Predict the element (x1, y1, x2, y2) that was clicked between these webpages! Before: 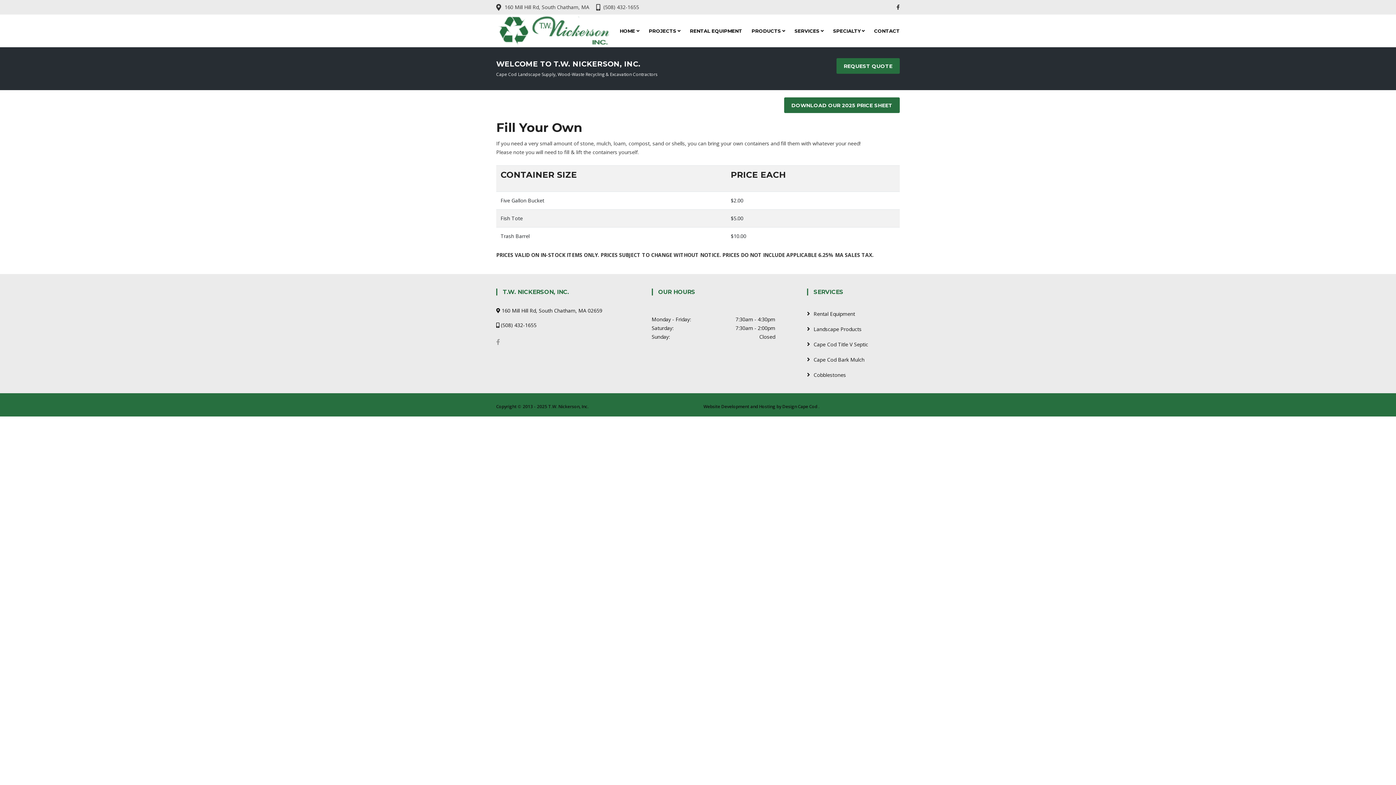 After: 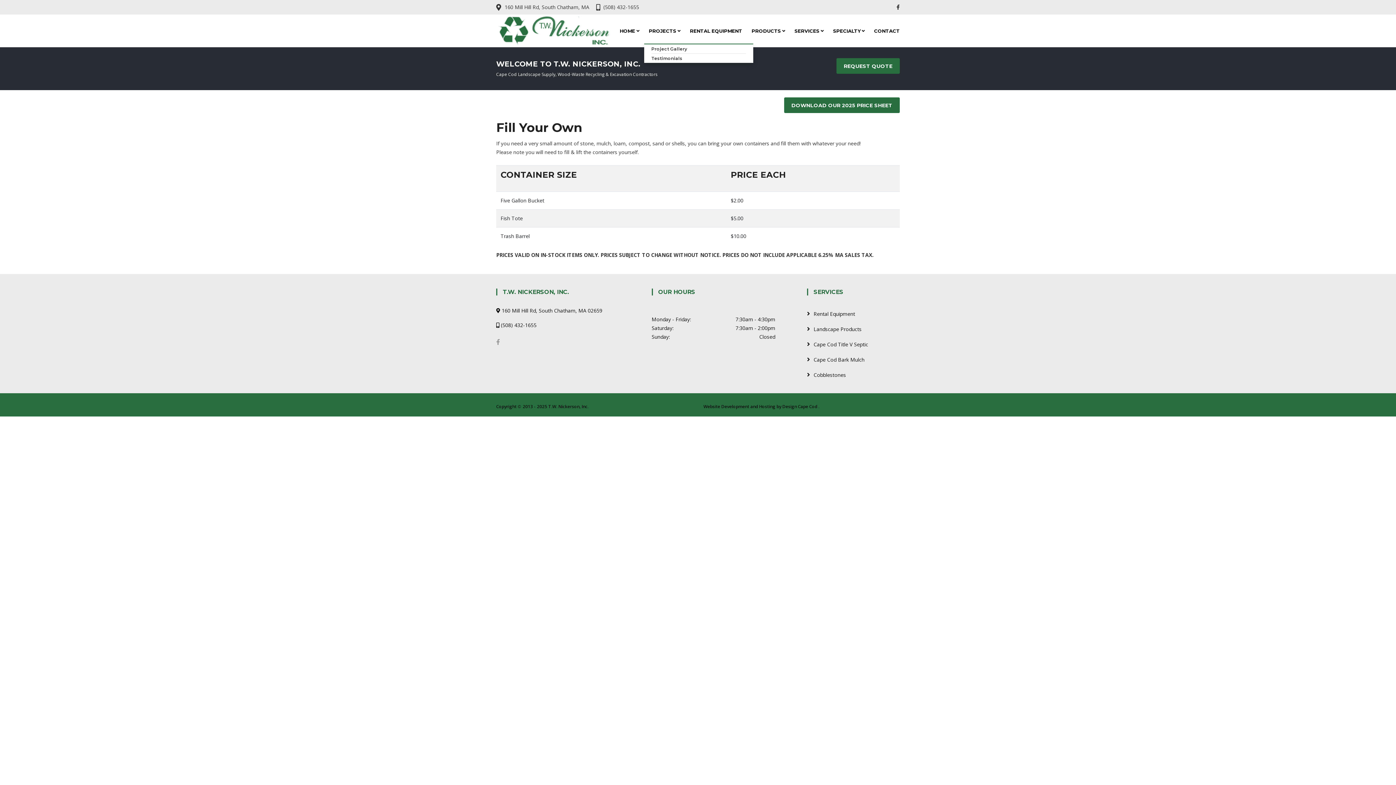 Action: label: PROJECTS  bbox: (648, 18, 680, 43)